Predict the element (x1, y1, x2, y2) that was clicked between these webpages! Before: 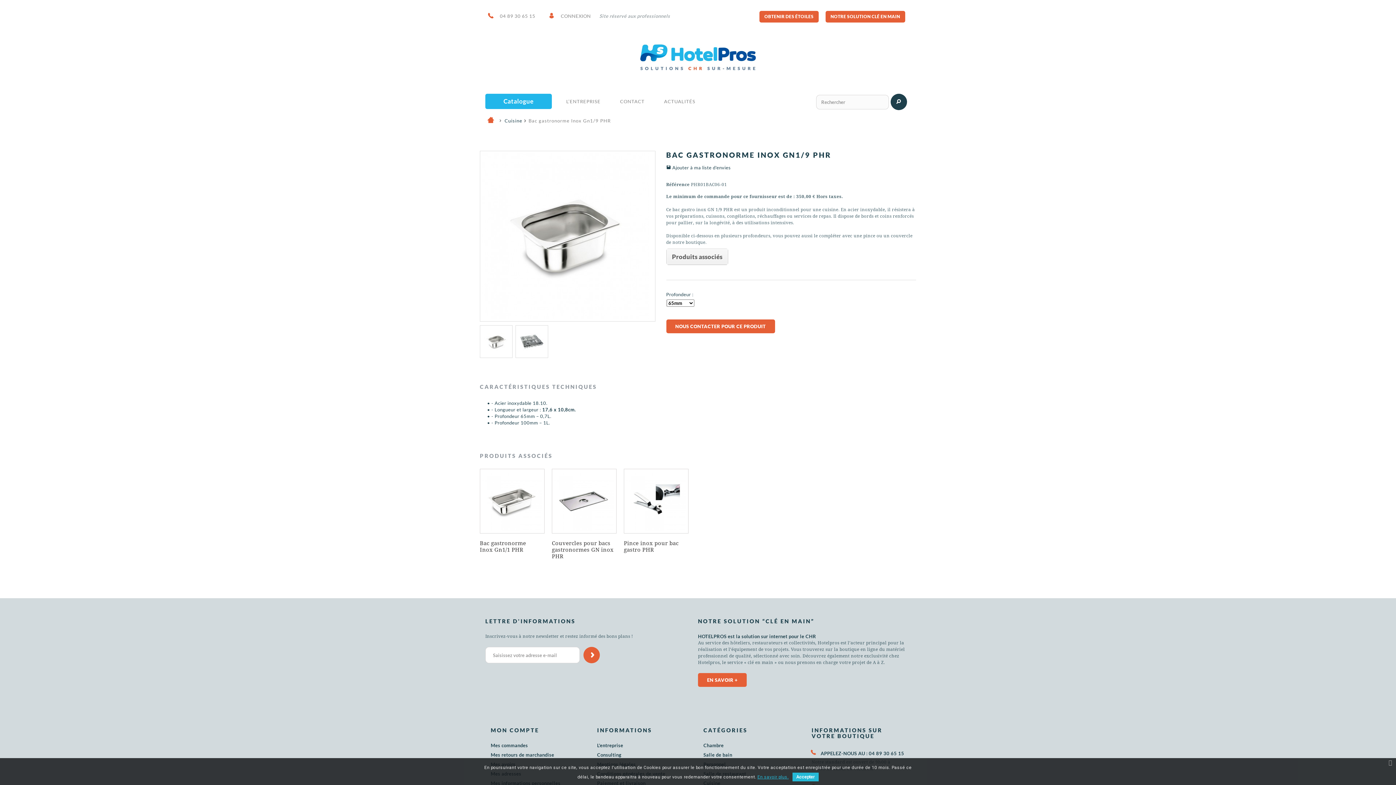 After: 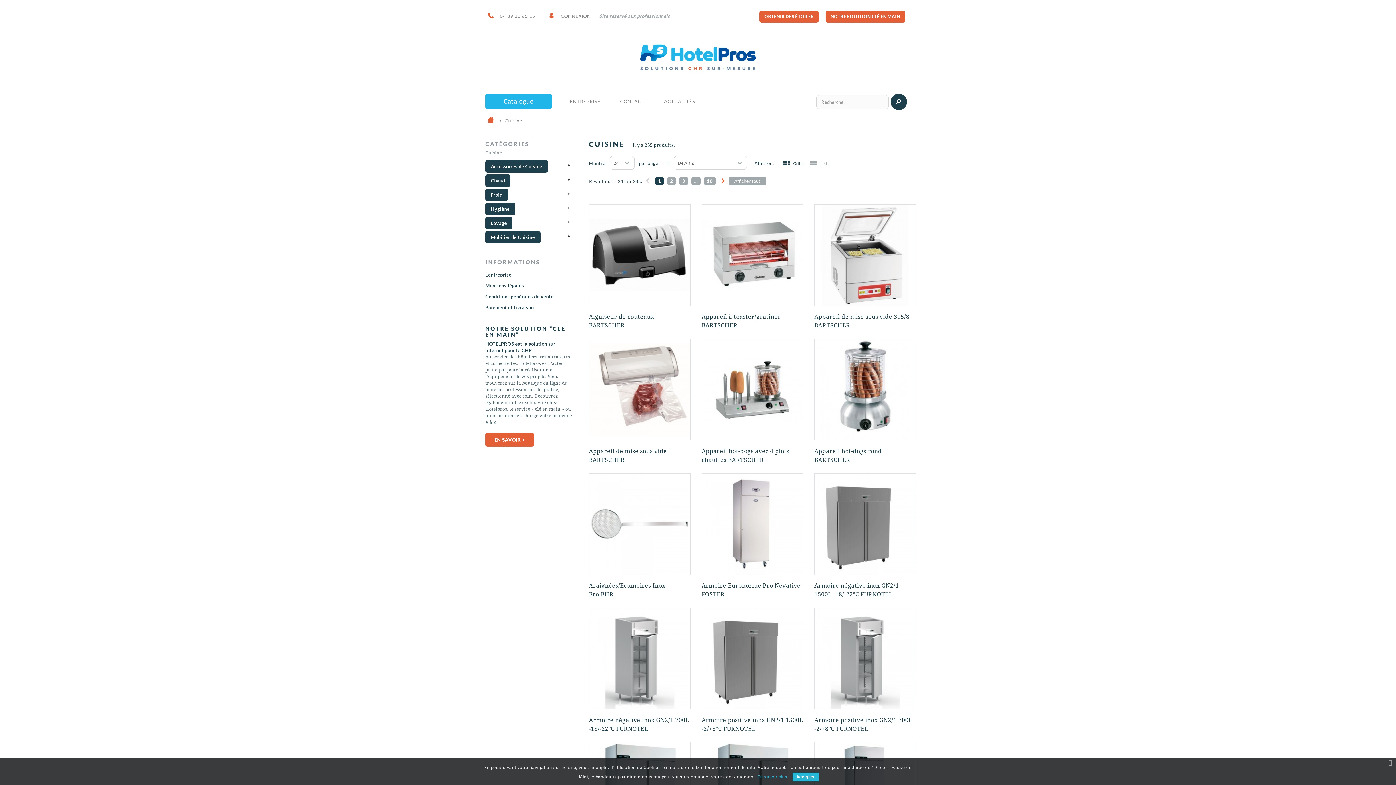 Action: bbox: (504, 117, 522, 123) label: Cuisine